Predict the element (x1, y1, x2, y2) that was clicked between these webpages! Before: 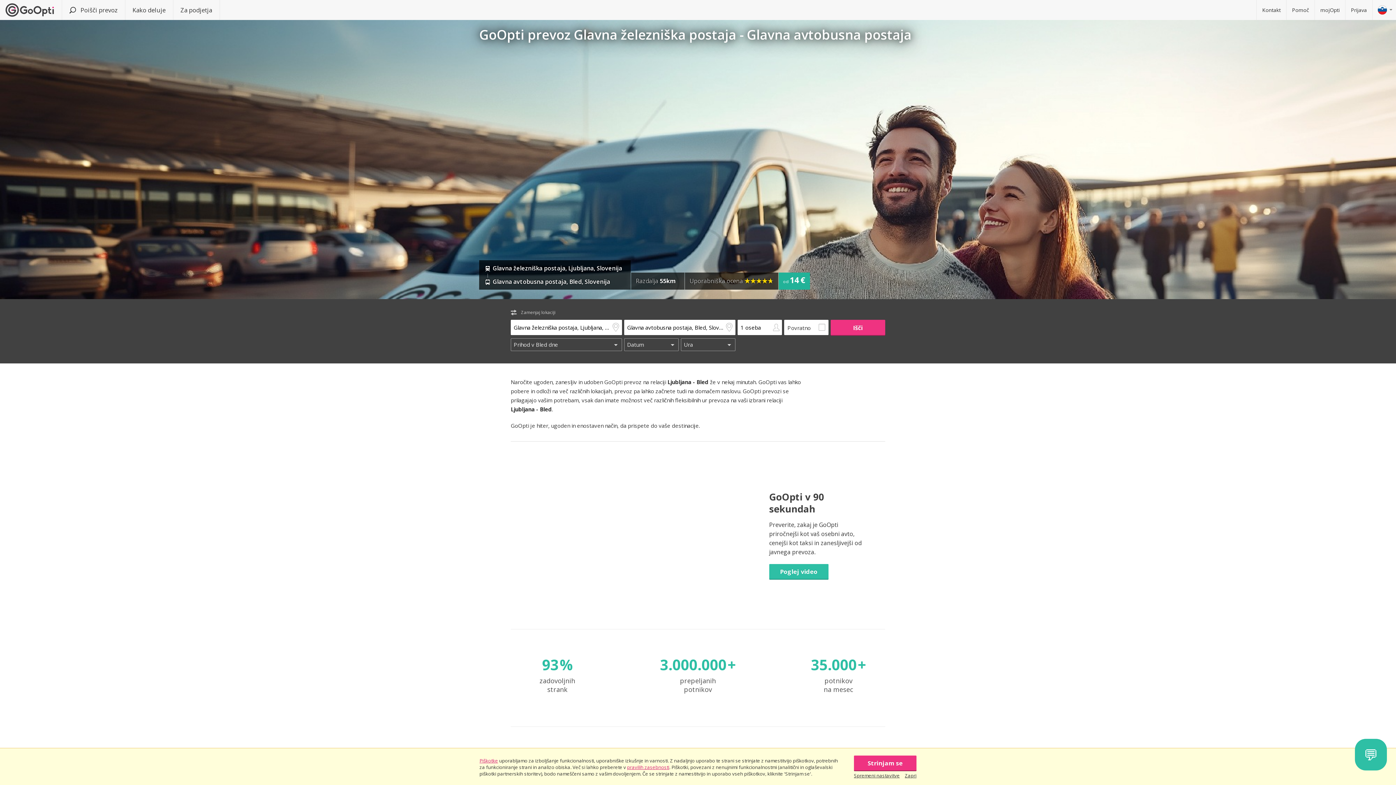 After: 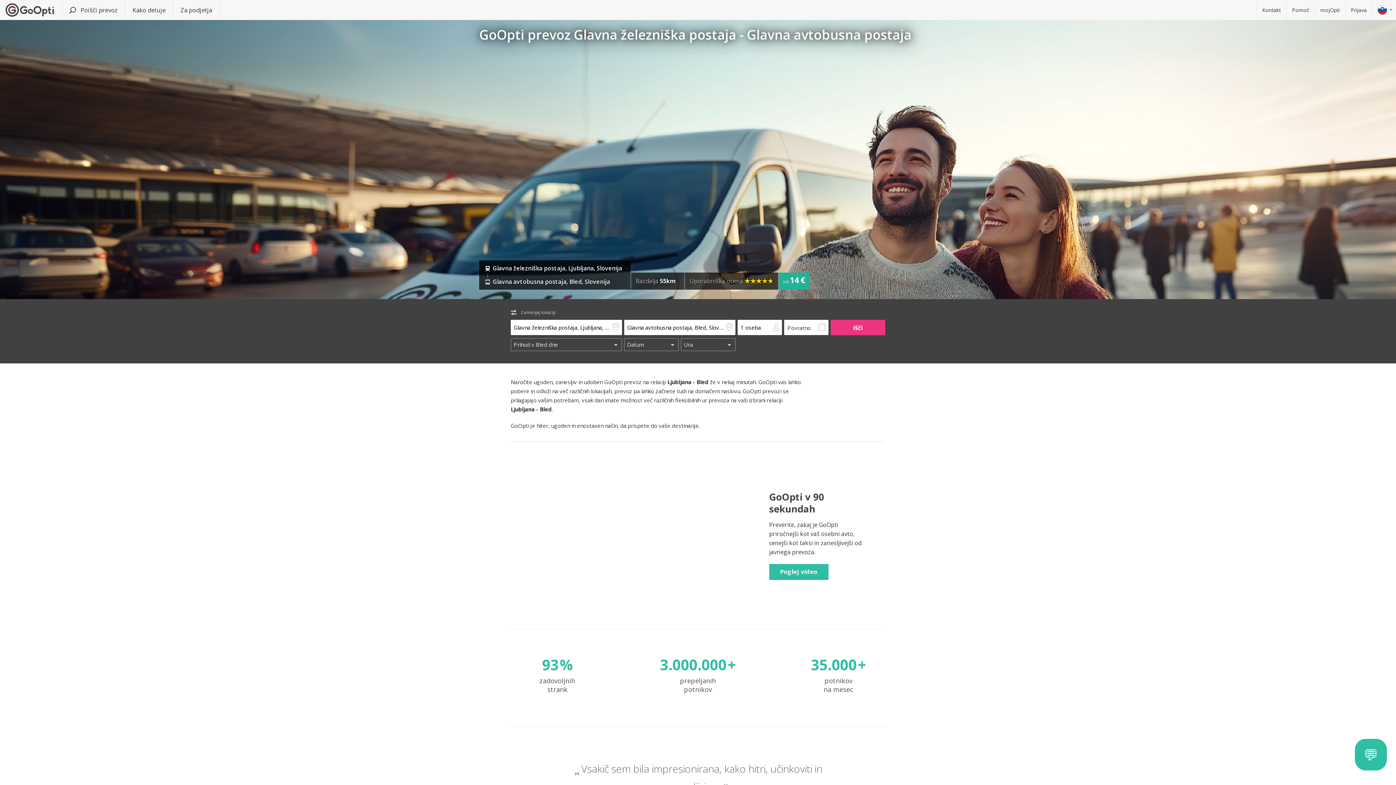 Action: bbox: (854, 756, 916, 770) label: Strinjam se